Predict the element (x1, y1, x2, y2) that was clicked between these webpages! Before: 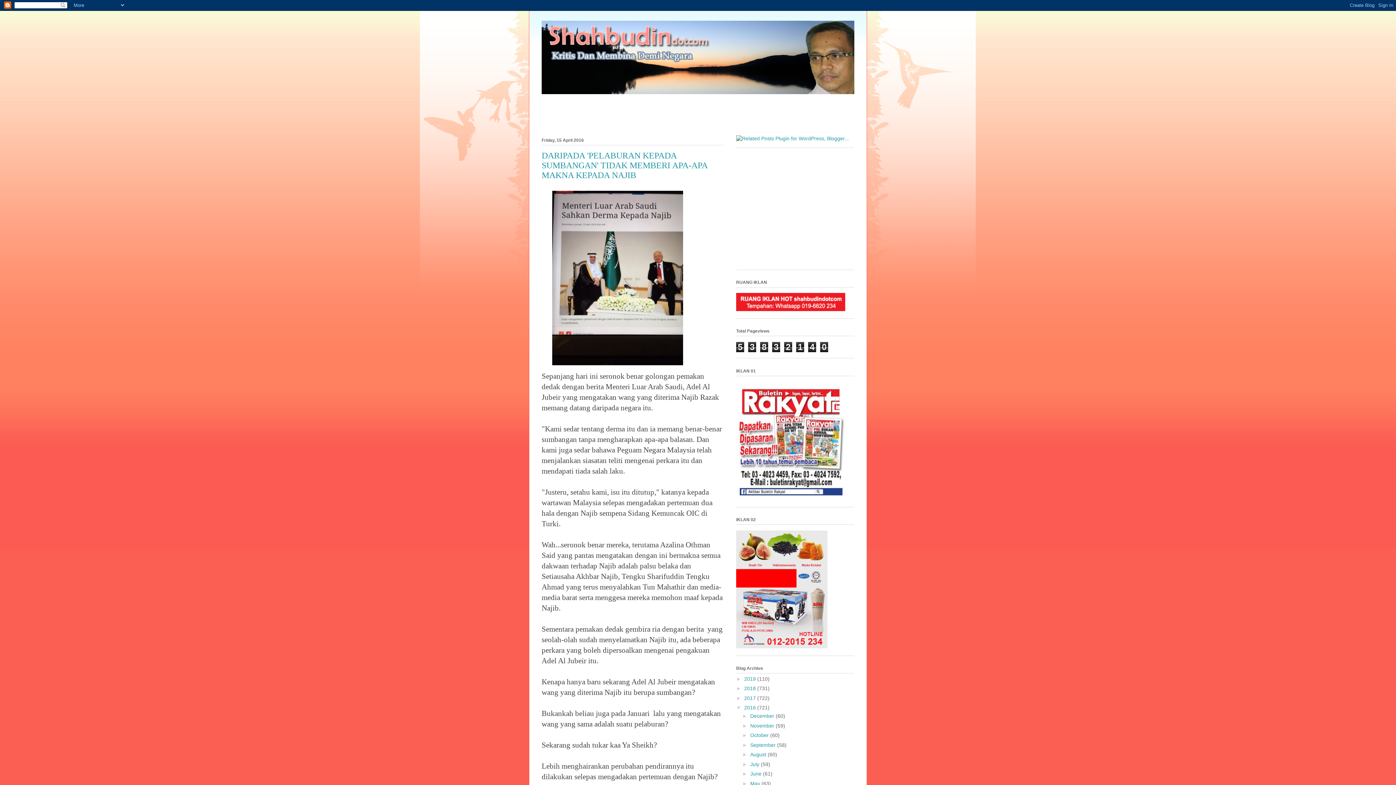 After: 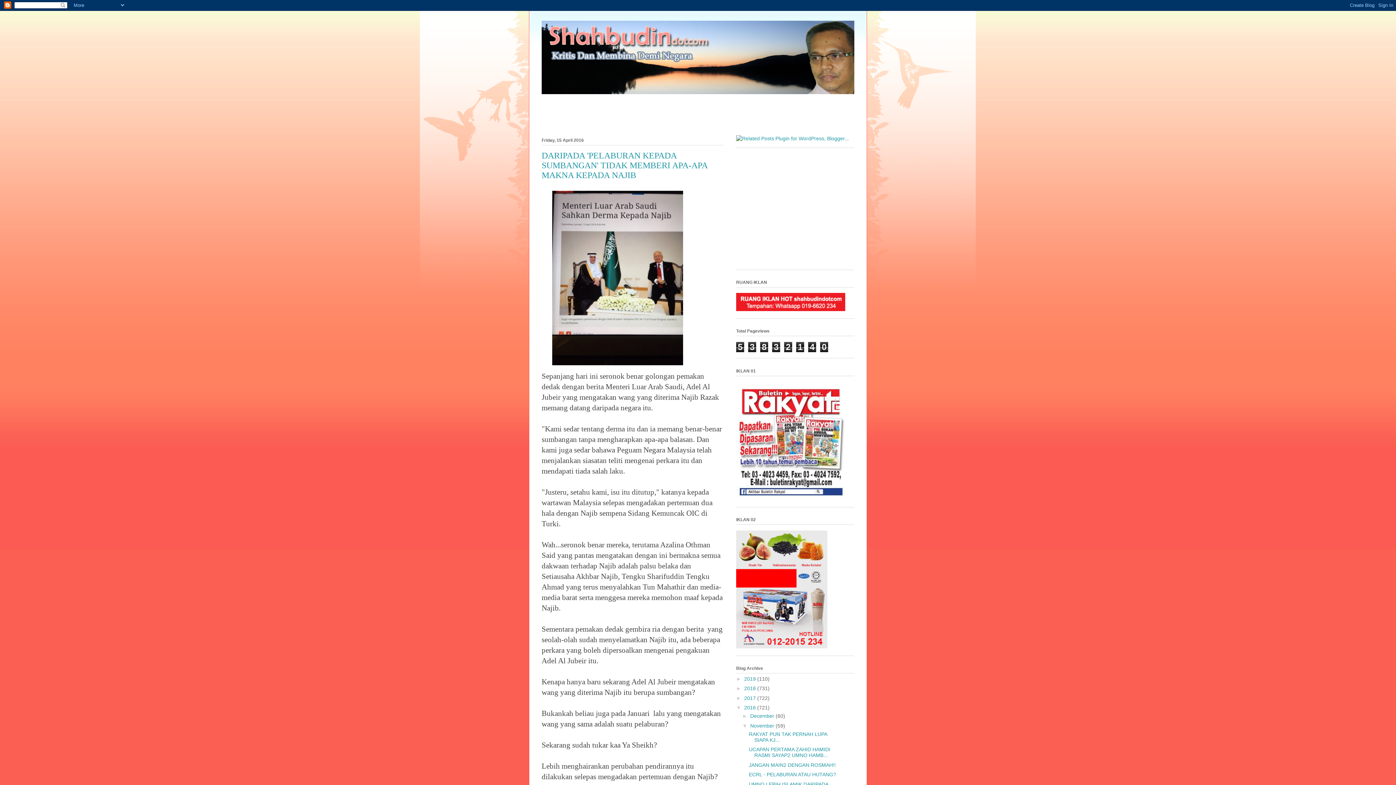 Action: bbox: (742, 723, 750, 729) label: ►  